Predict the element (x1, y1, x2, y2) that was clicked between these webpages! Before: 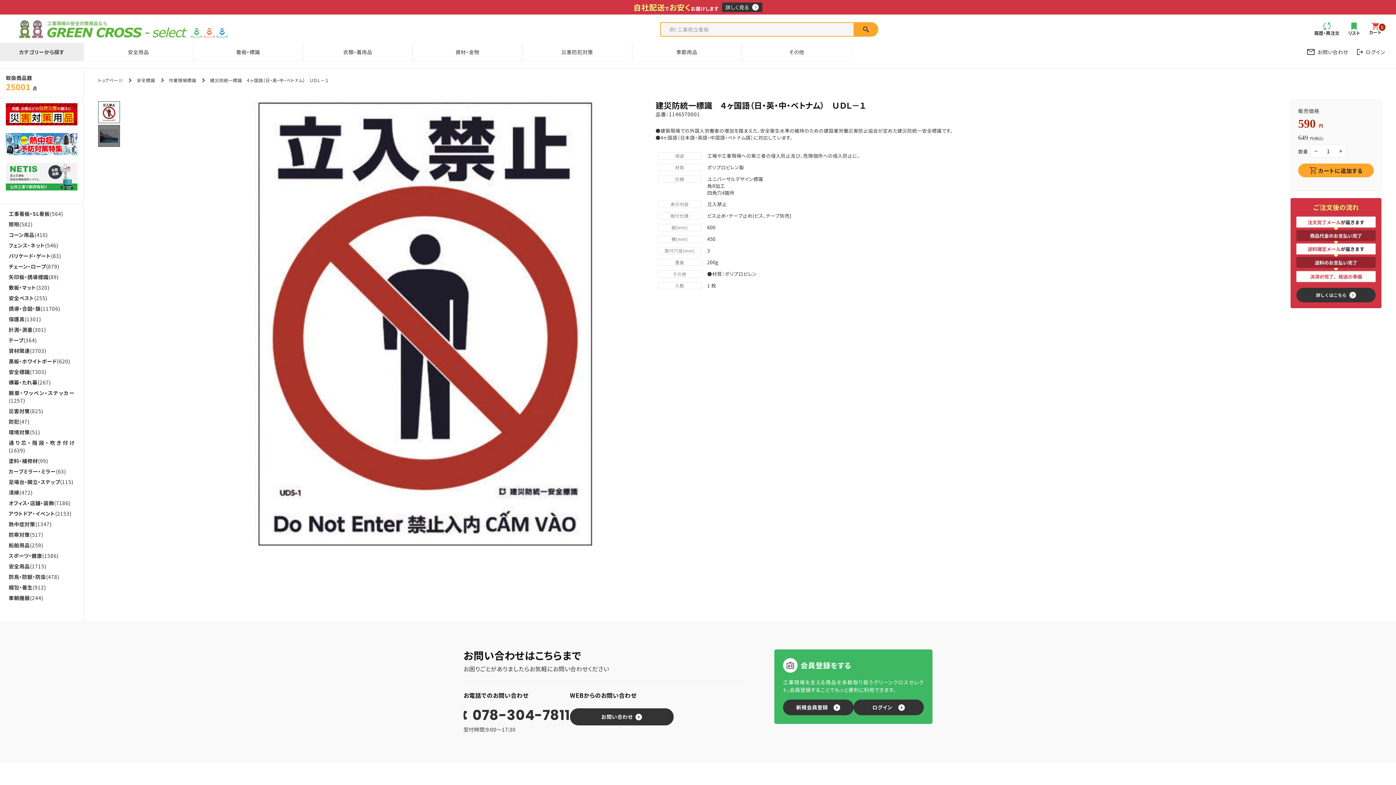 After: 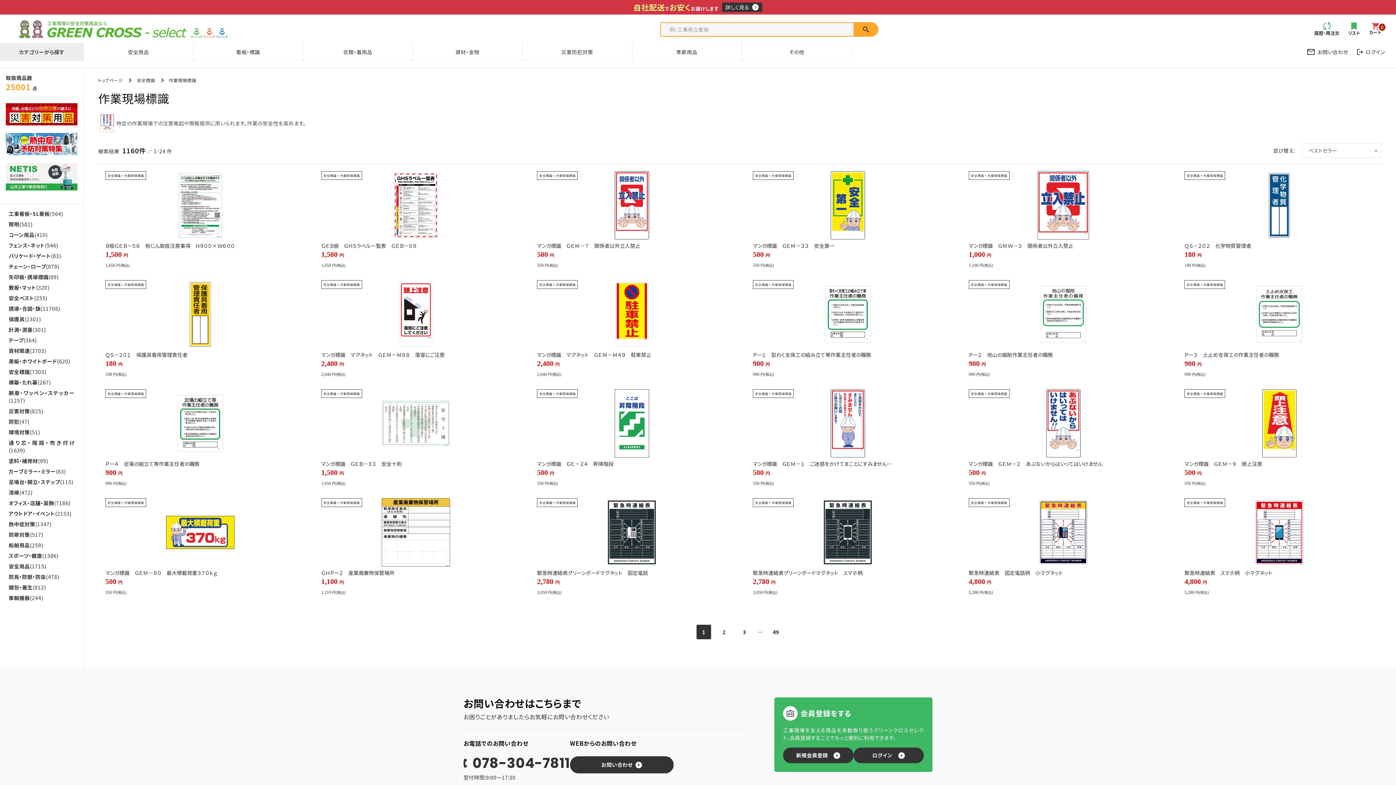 Action: label: 作業現場標識 bbox: (168, 77, 196, 83)